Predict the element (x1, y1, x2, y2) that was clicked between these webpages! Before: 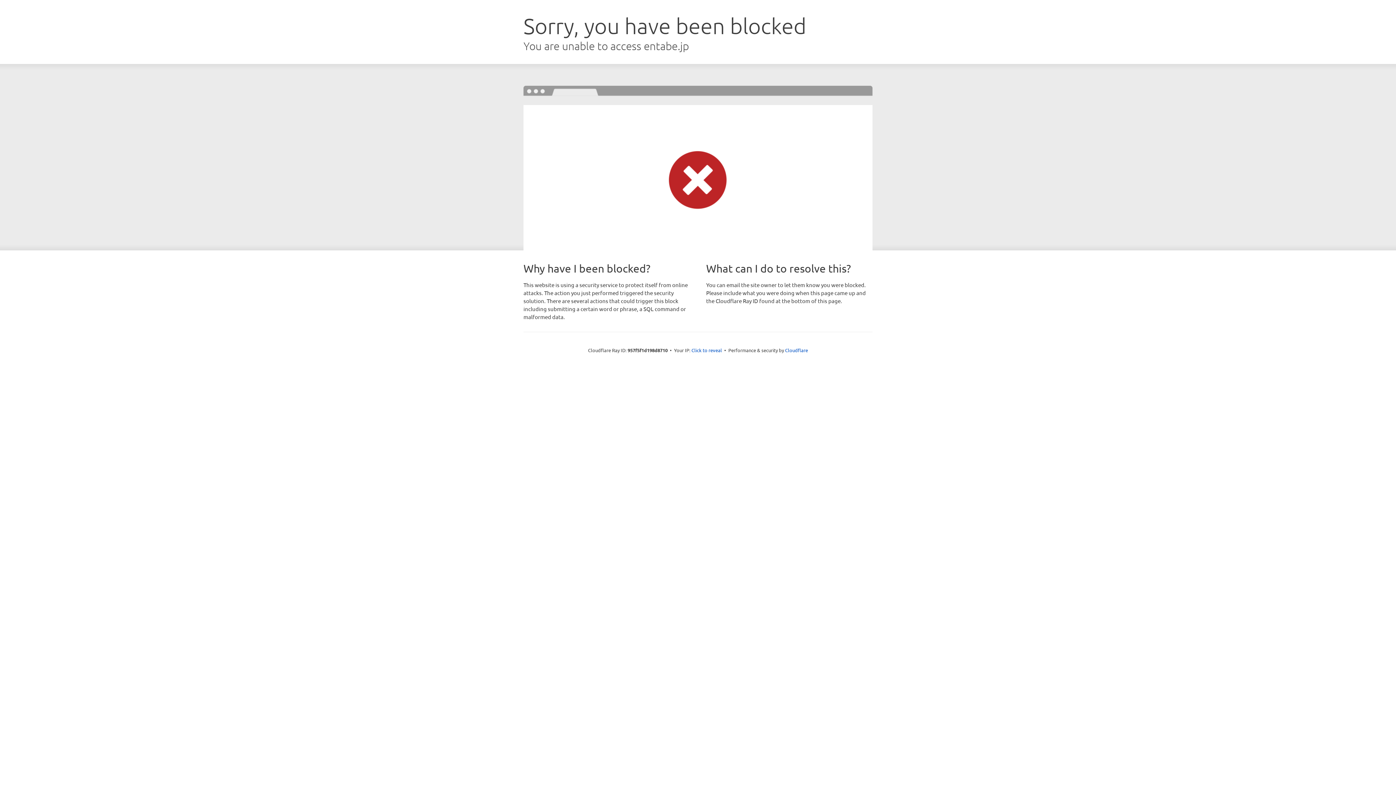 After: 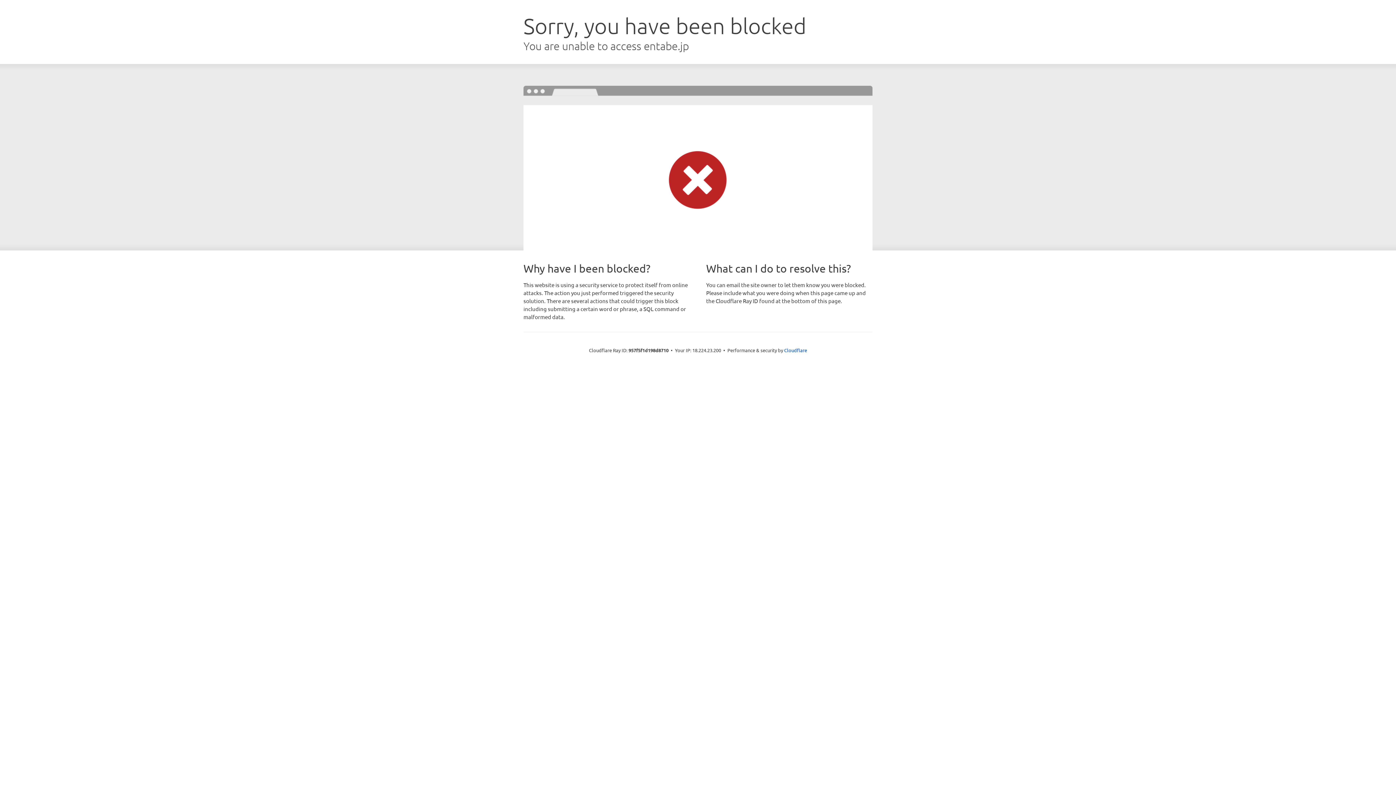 Action: label: Click to reveal bbox: (691, 346, 722, 353)